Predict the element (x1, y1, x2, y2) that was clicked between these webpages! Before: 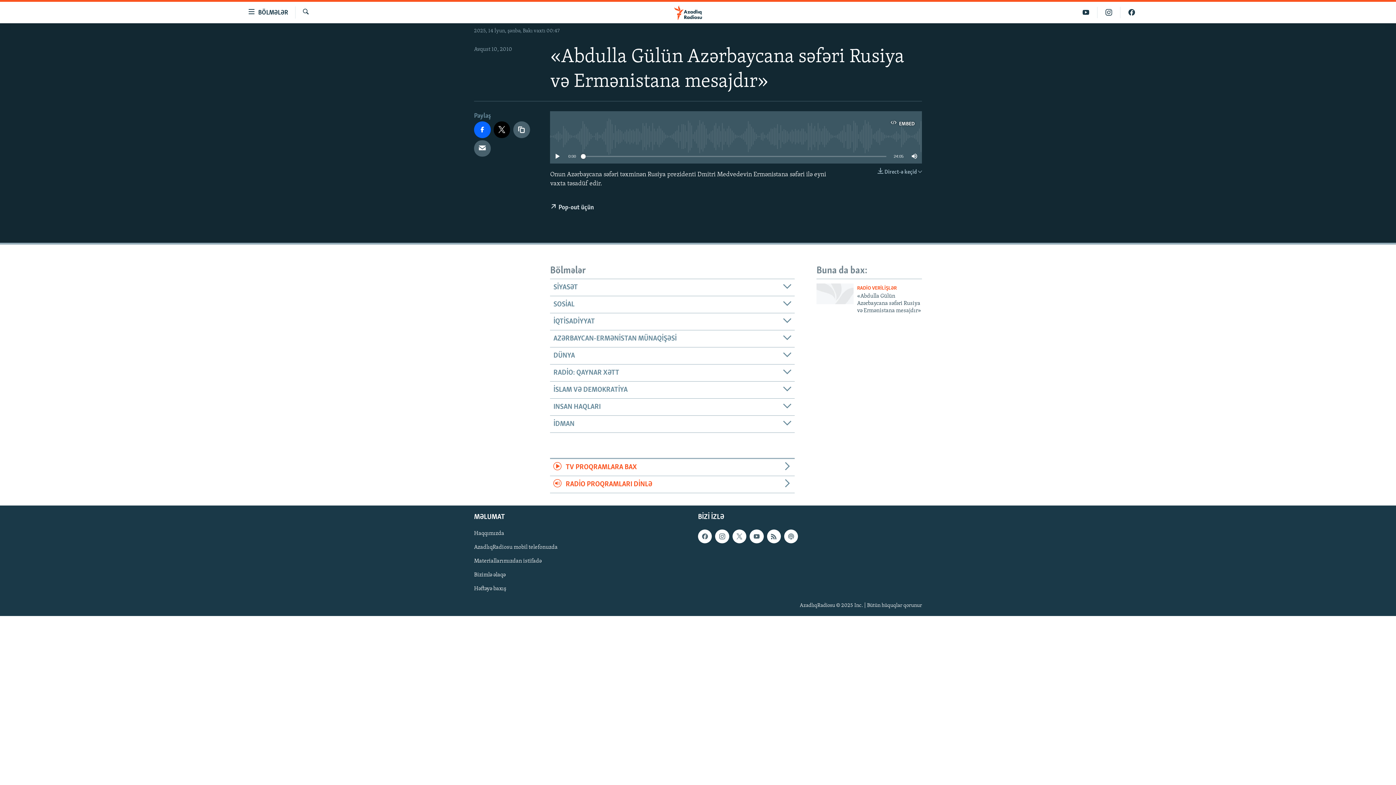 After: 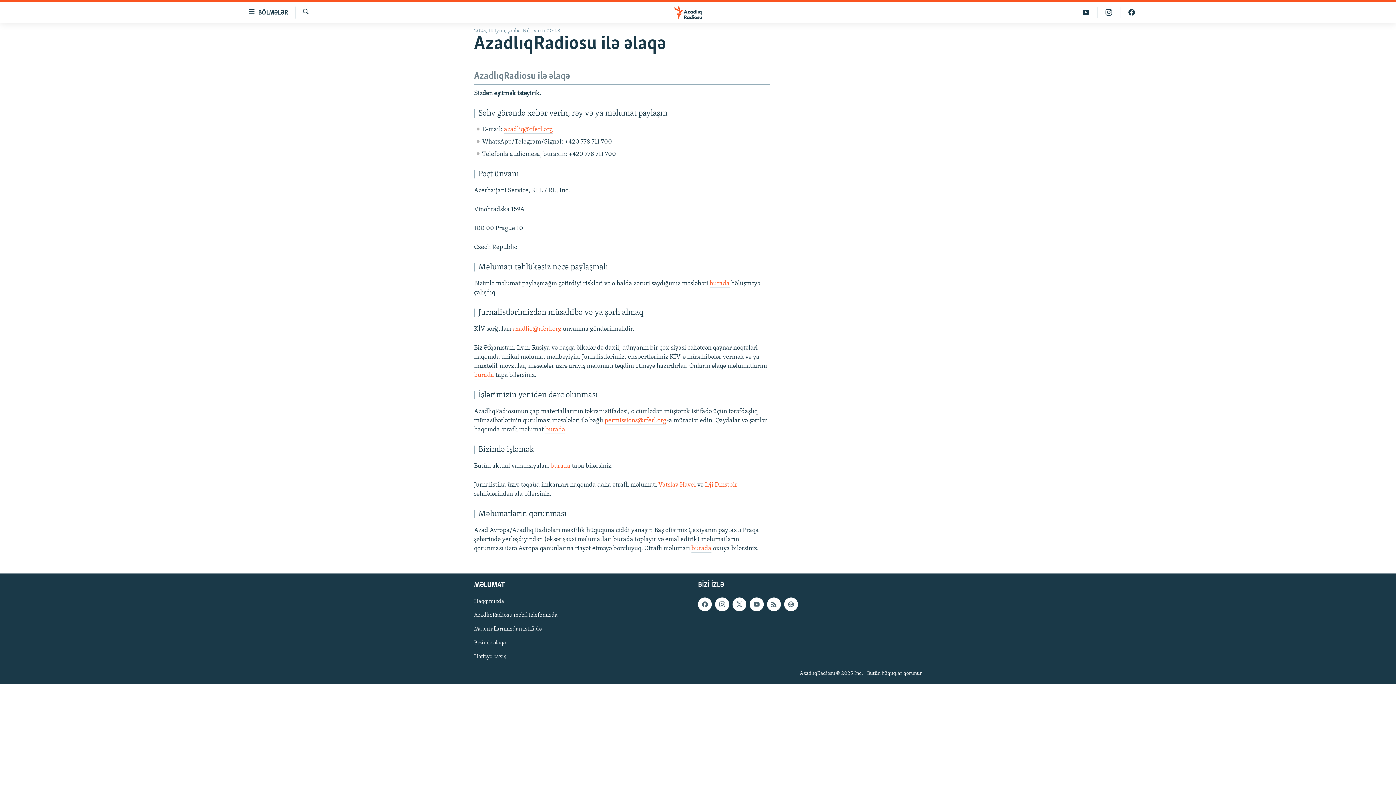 Action: bbox: (474, 571, 581, 579) label: Bizimlə əlaqə